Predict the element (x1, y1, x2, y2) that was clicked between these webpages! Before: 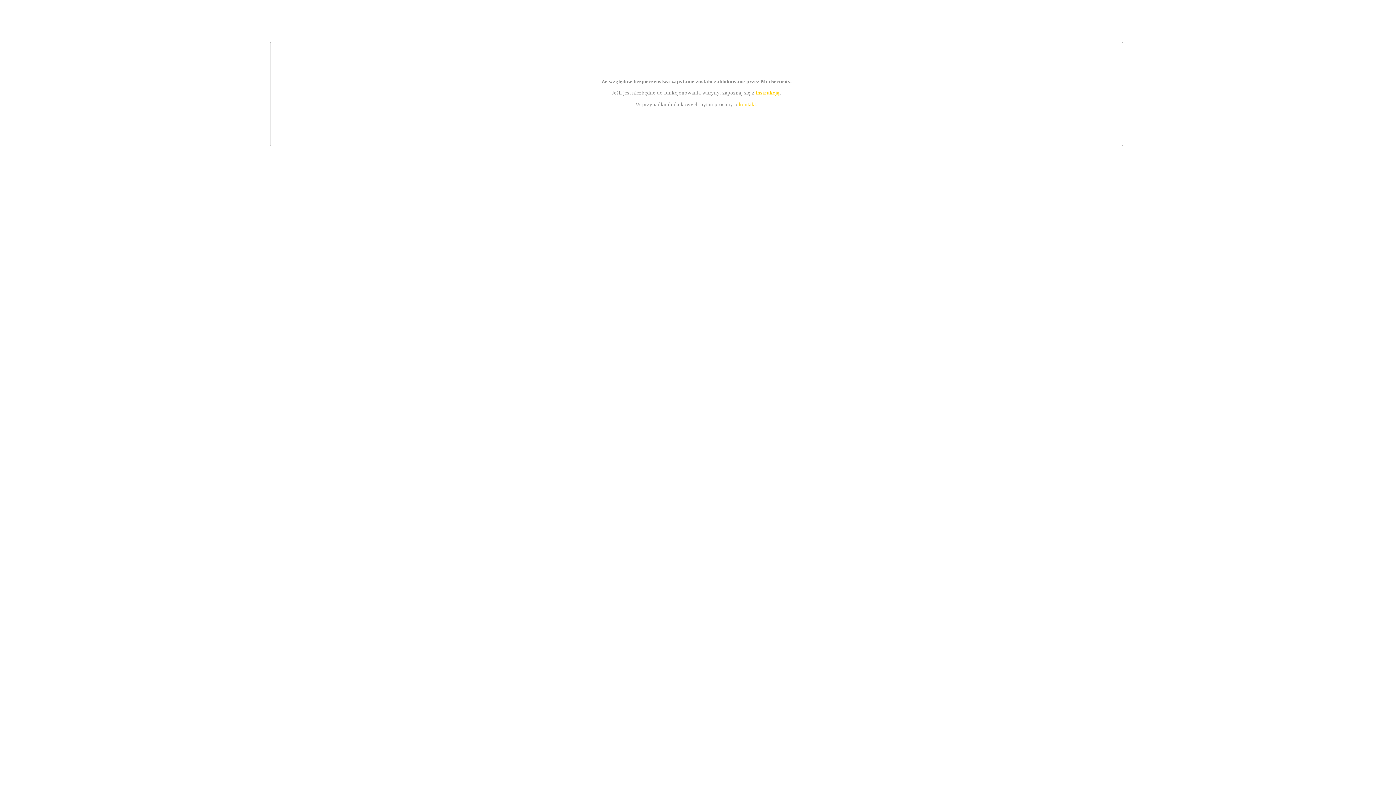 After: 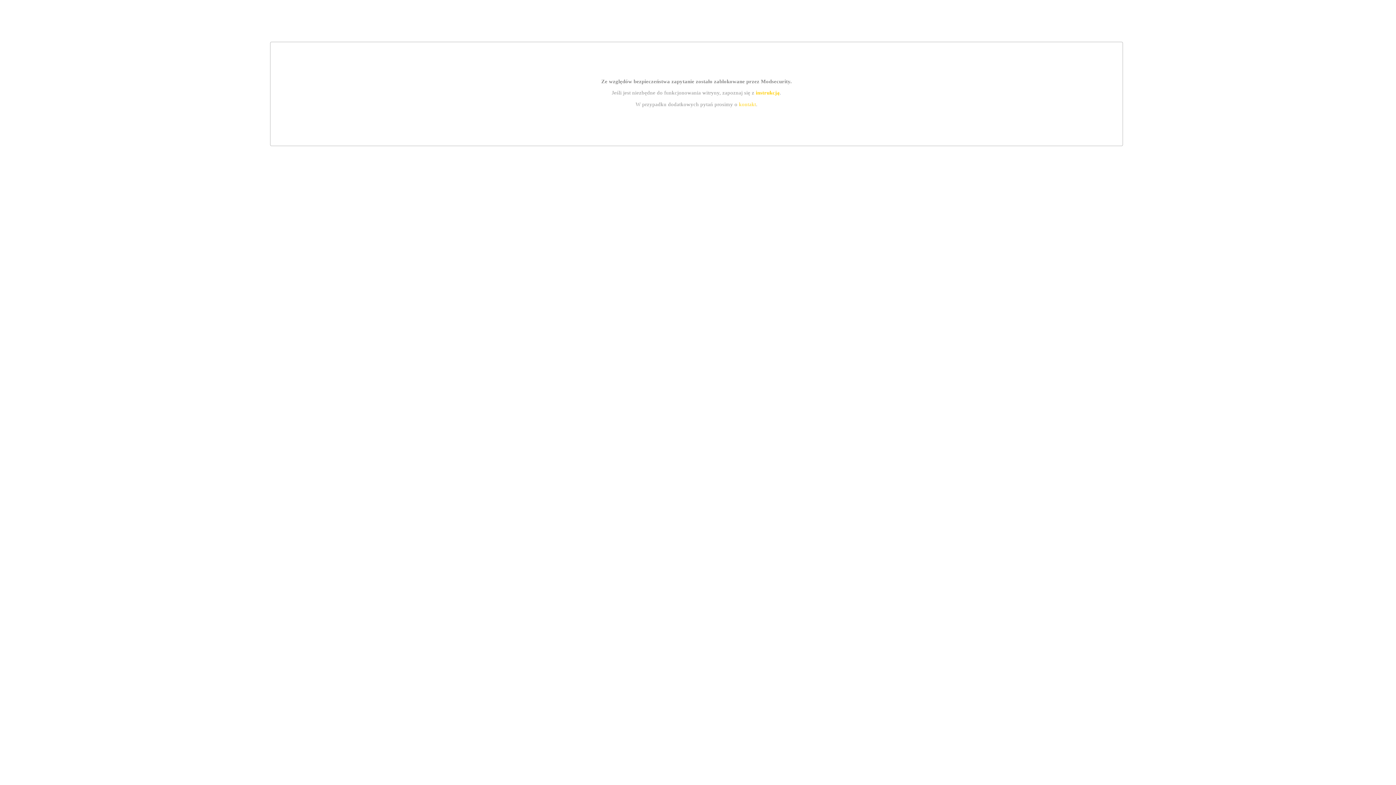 Action: label: instrukcją bbox: (755, 89, 779, 95)